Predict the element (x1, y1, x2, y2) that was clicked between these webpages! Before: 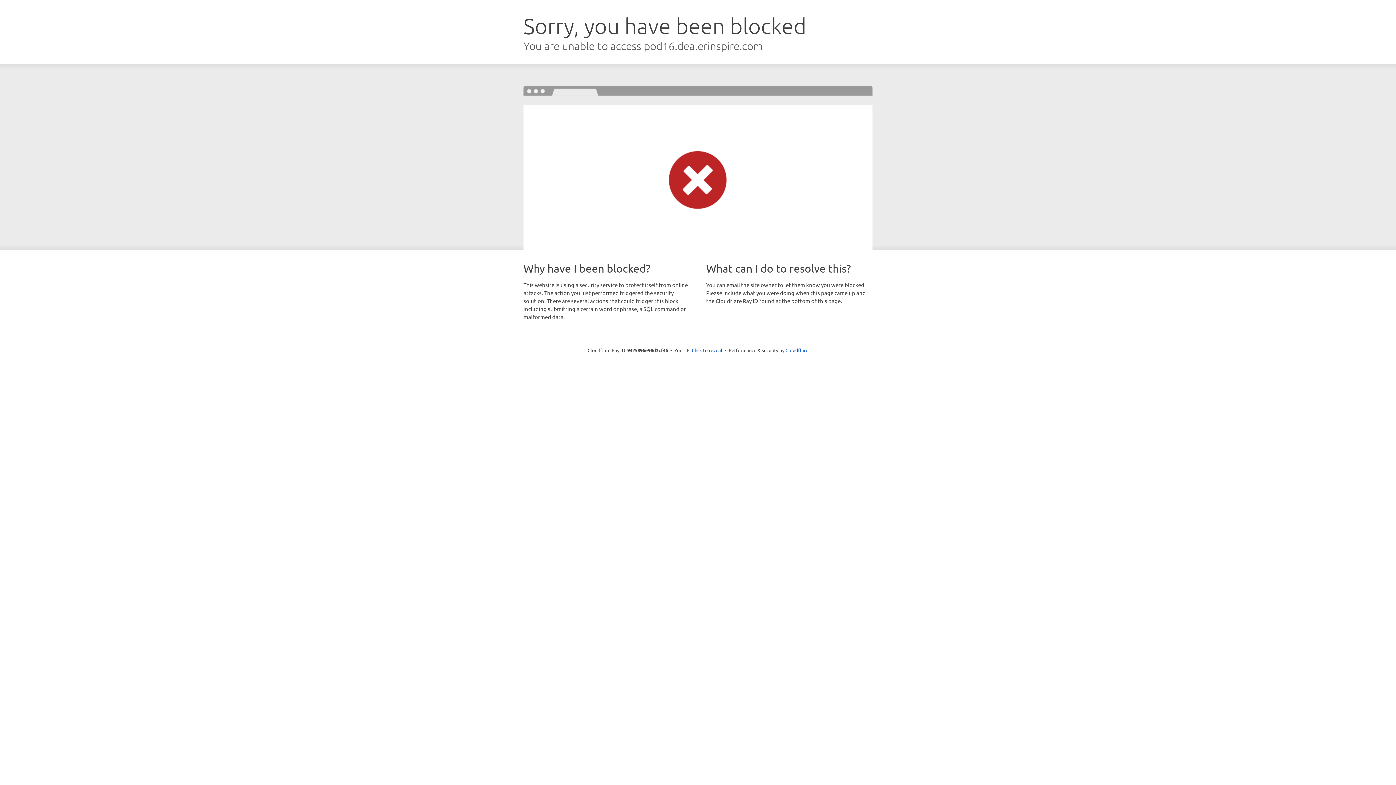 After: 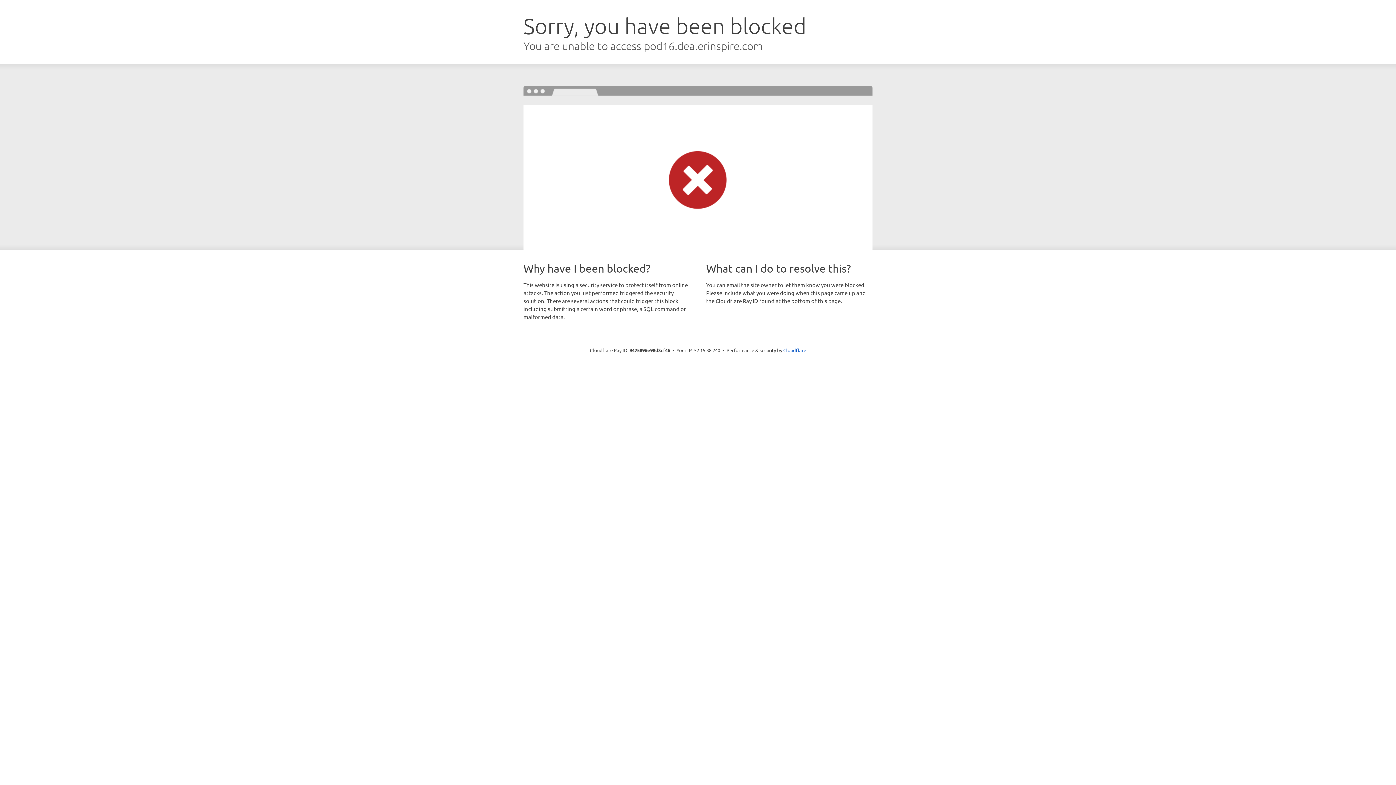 Action: label: Click to reveal bbox: (692, 346, 722, 353)